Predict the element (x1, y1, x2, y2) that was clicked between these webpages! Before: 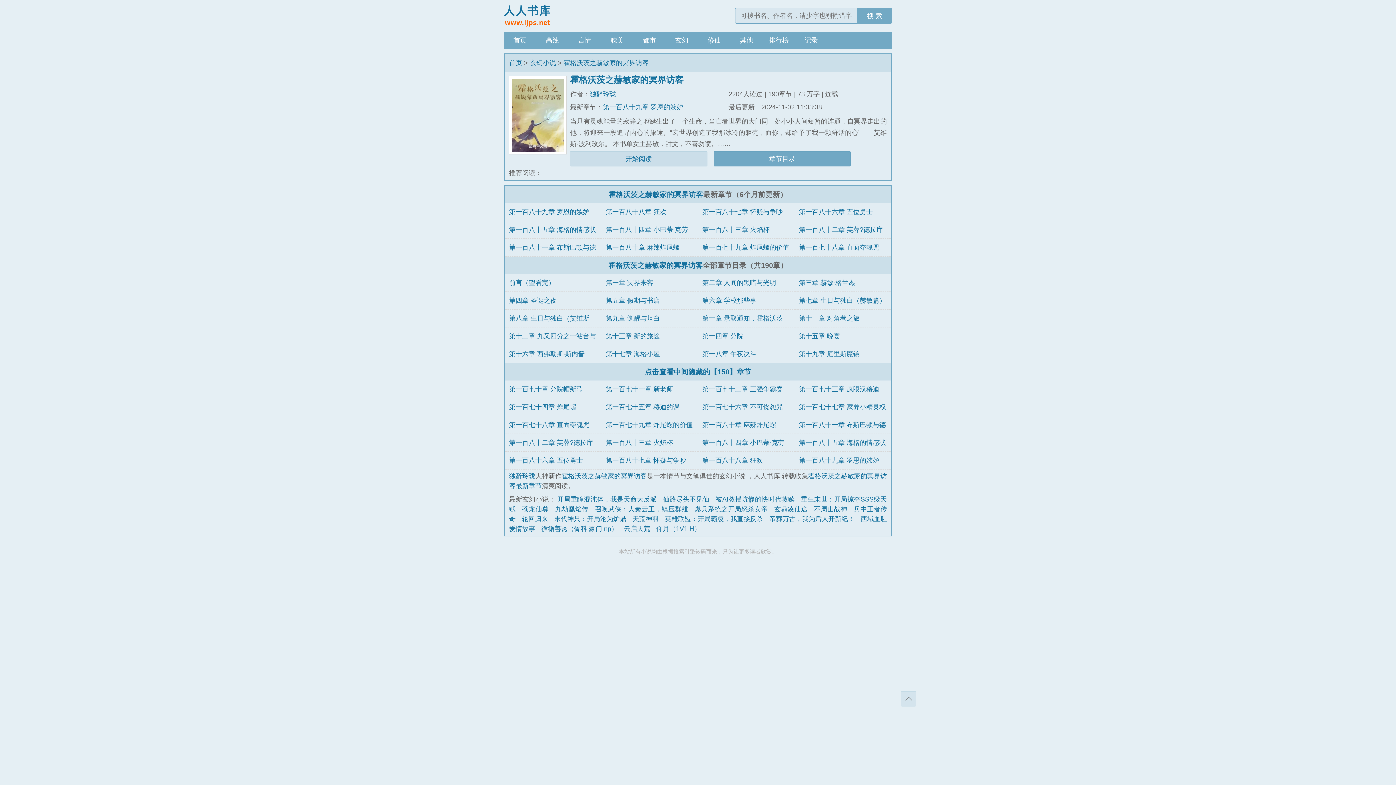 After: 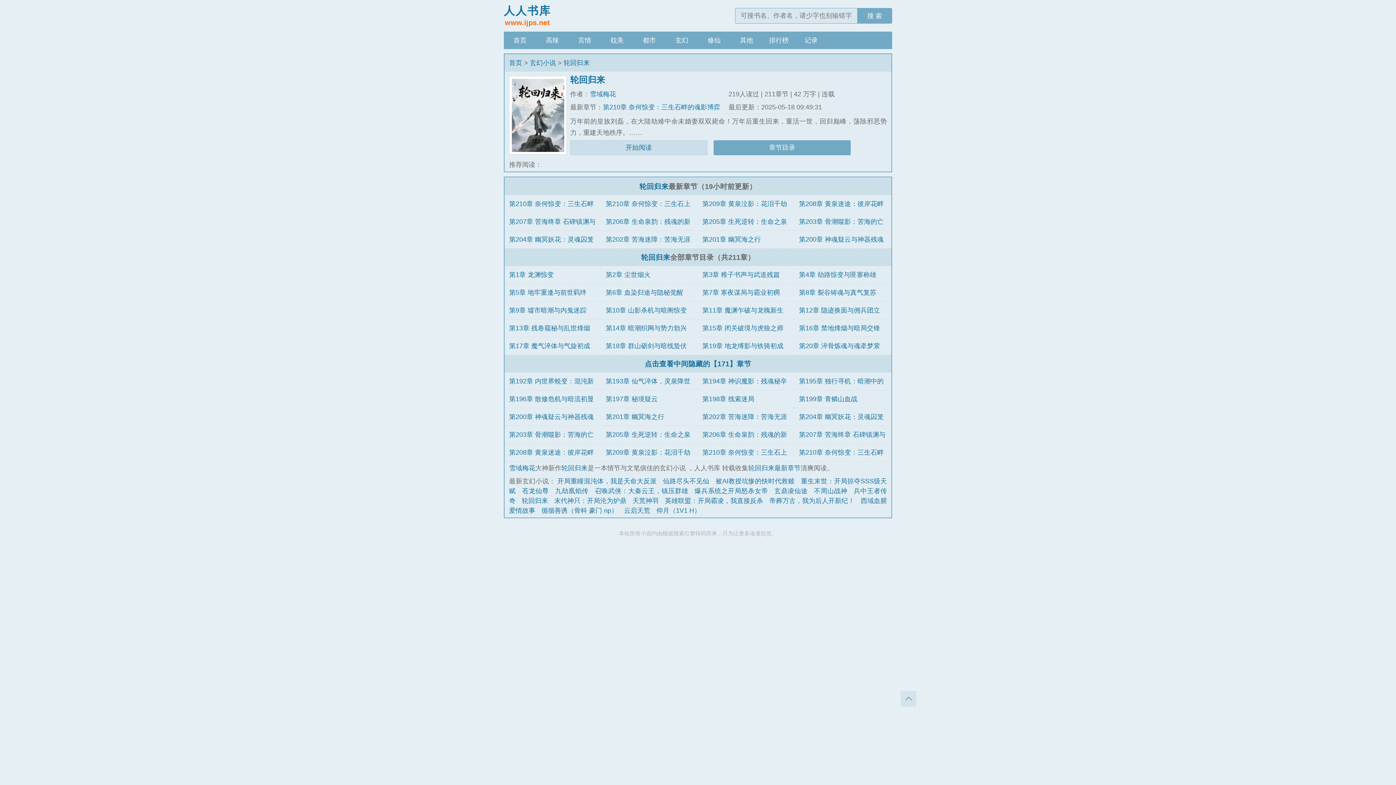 Action: bbox: (521, 515, 548, 522) label: 轮回归来